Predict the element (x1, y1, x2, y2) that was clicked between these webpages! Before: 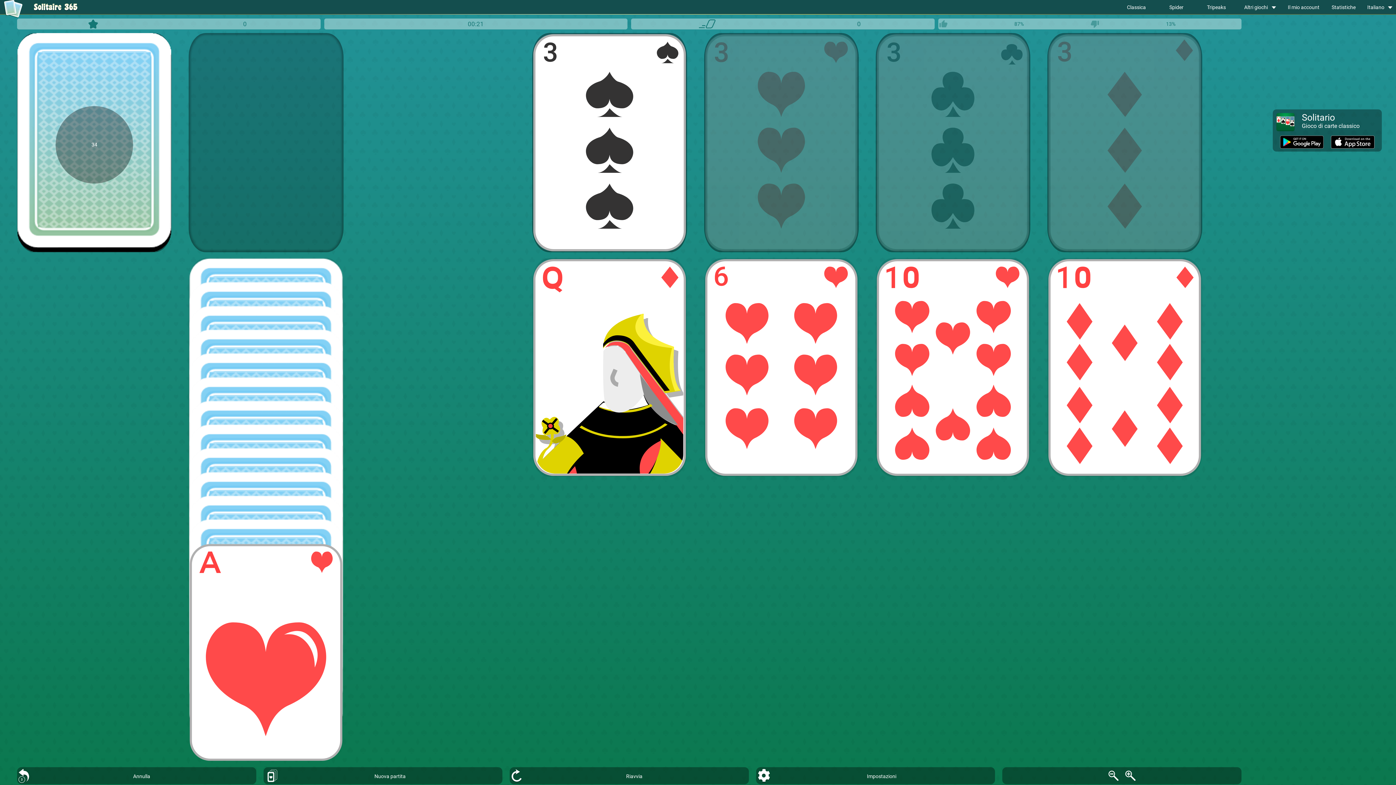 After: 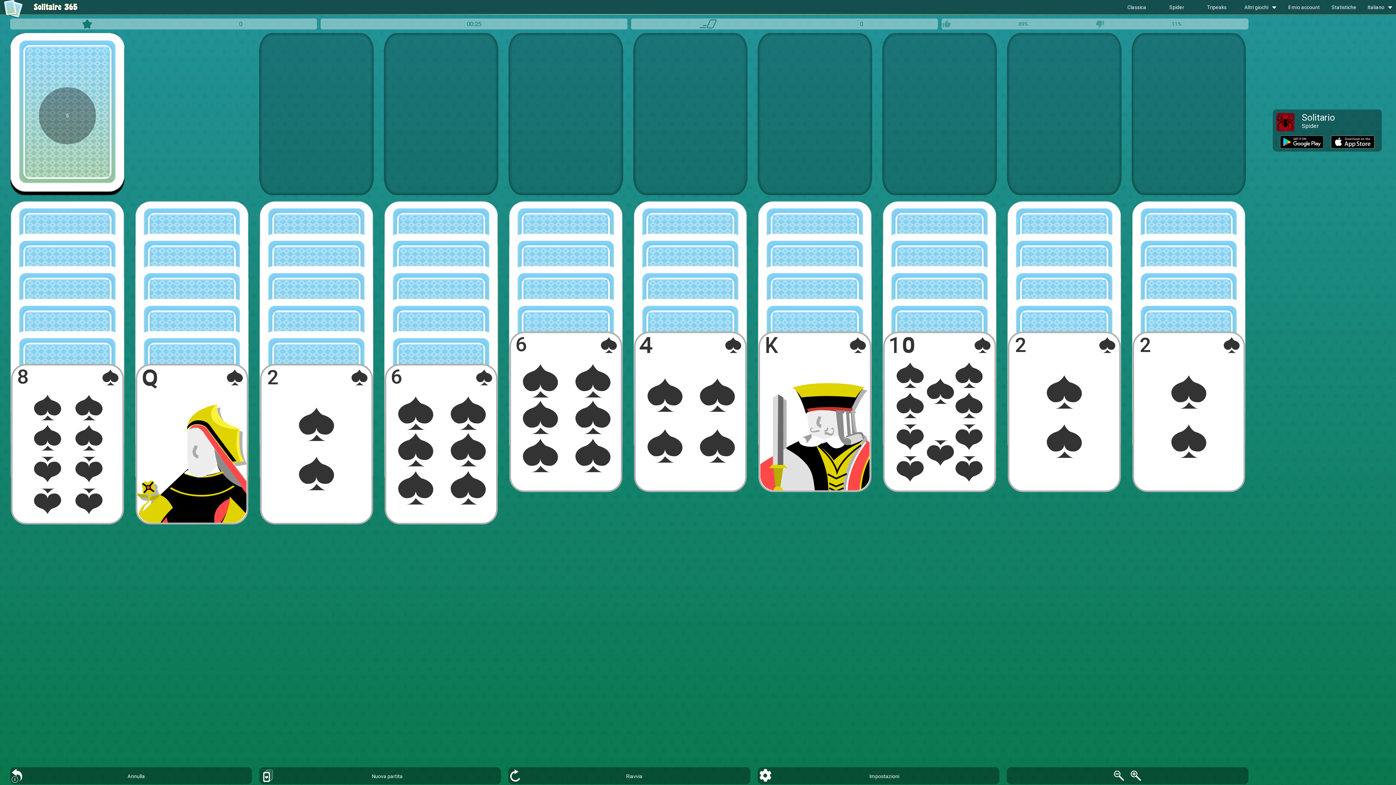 Action: label: Spider bbox: (1158, 0, 1194, 14)